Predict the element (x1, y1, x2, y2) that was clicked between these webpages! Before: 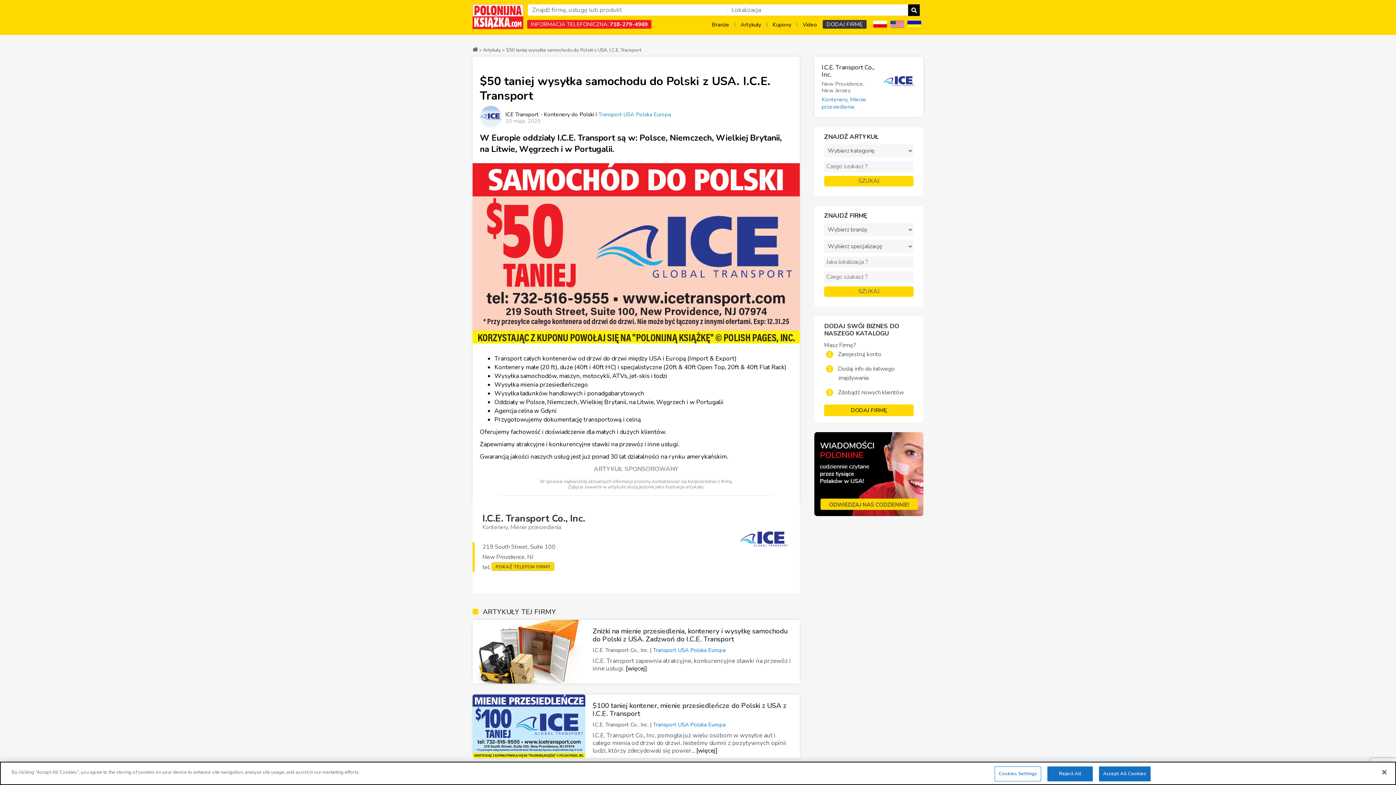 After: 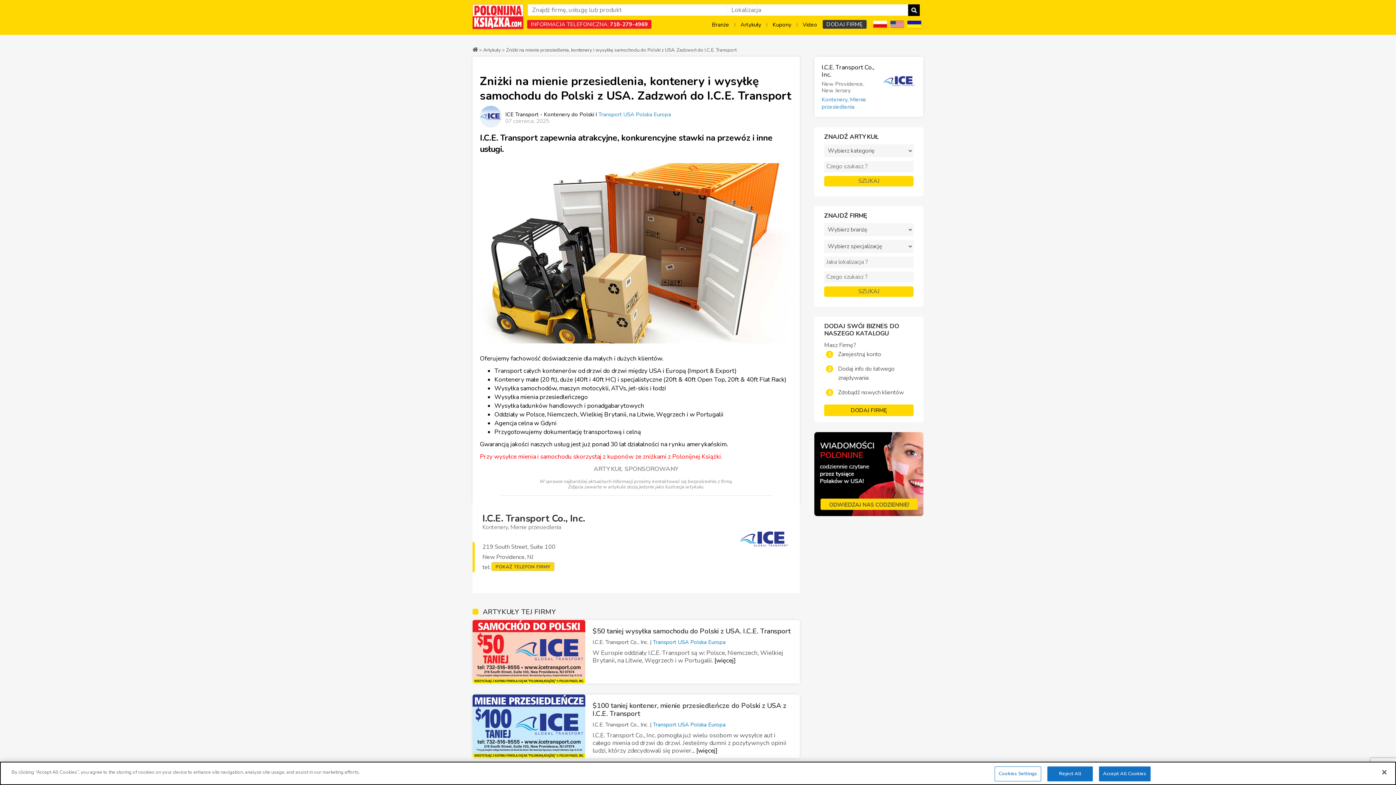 Action: bbox: (472, 620, 800, 684) label: Zniżki na mienie przesiedlenia, kontenery i wysyłkę samochodu do Polski z USA. Zadzwoń do I.C.E. Transport
I.C.E. Transport Co., Inc. | Transport USA Polska Europa
I.C.E. Transport zapewnia atrakcyjne, konkurencyjne stawki na przewóz i inne usługi. [więcej]